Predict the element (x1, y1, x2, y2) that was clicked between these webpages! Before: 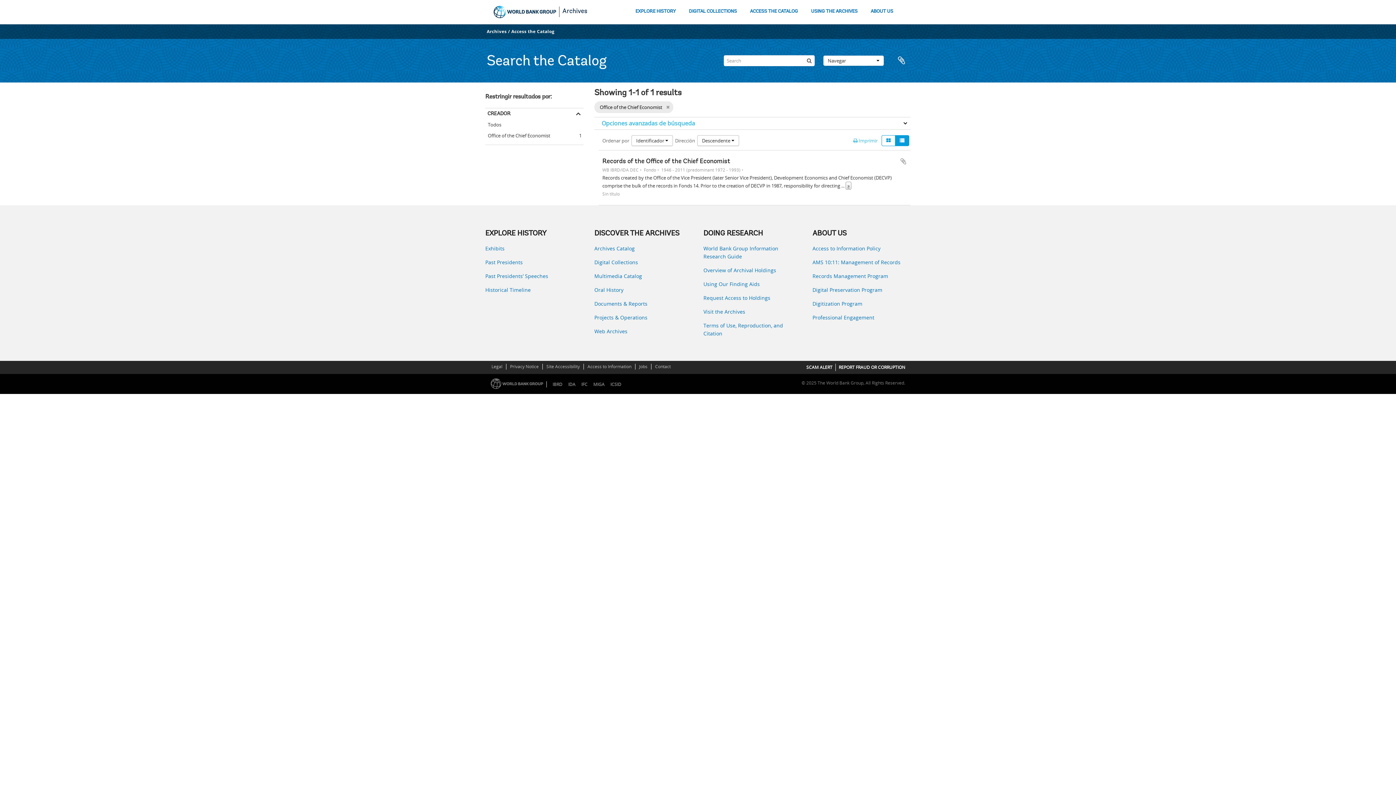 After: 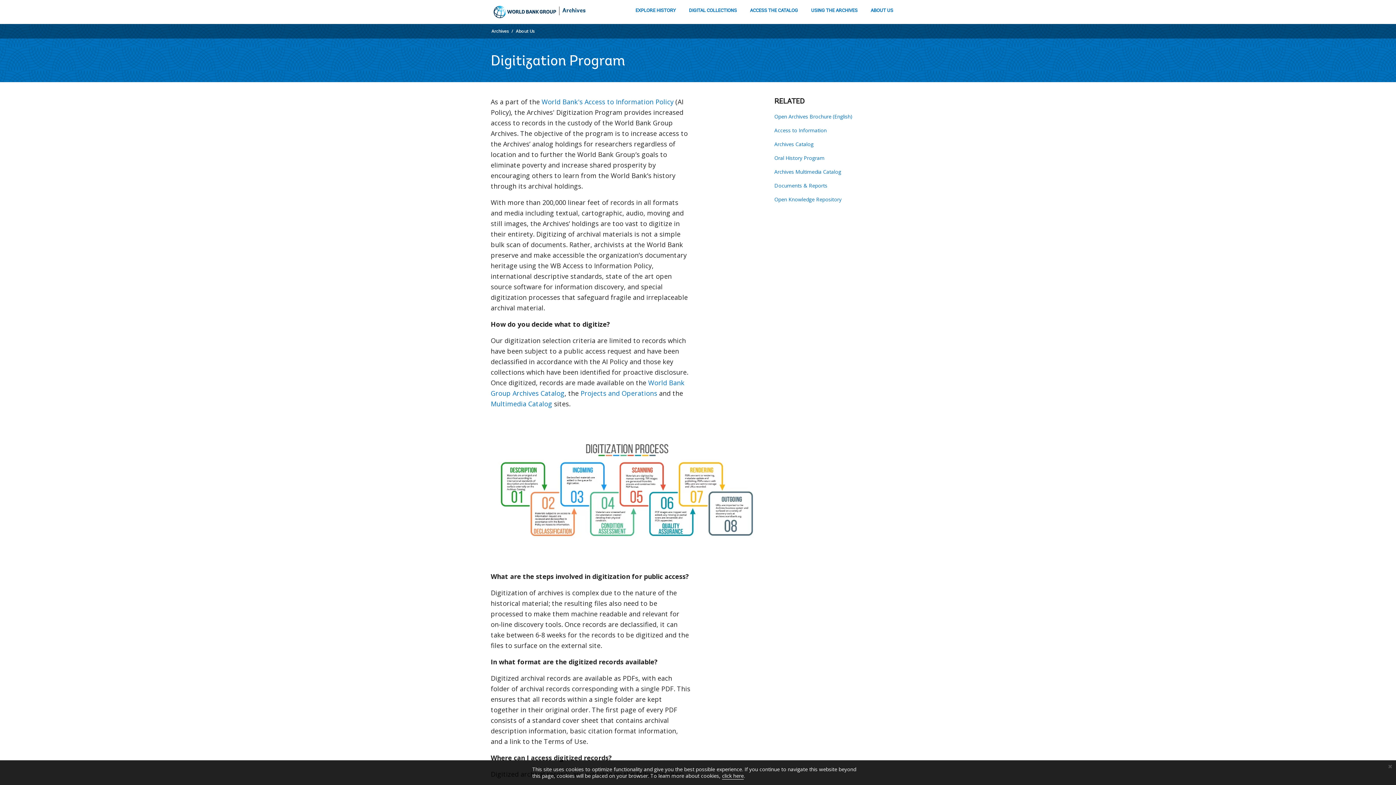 Action: bbox: (812, 300, 910, 308) label: Digitization Program